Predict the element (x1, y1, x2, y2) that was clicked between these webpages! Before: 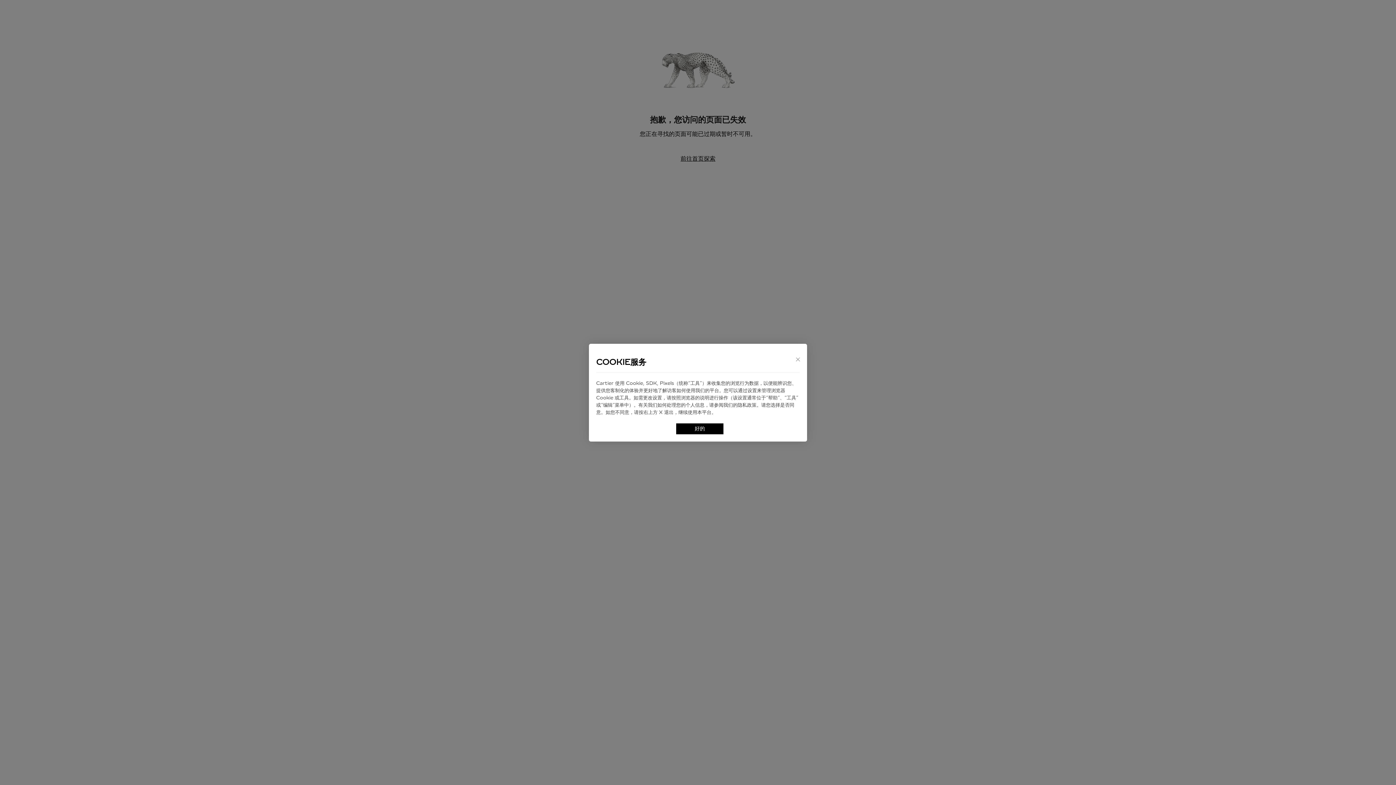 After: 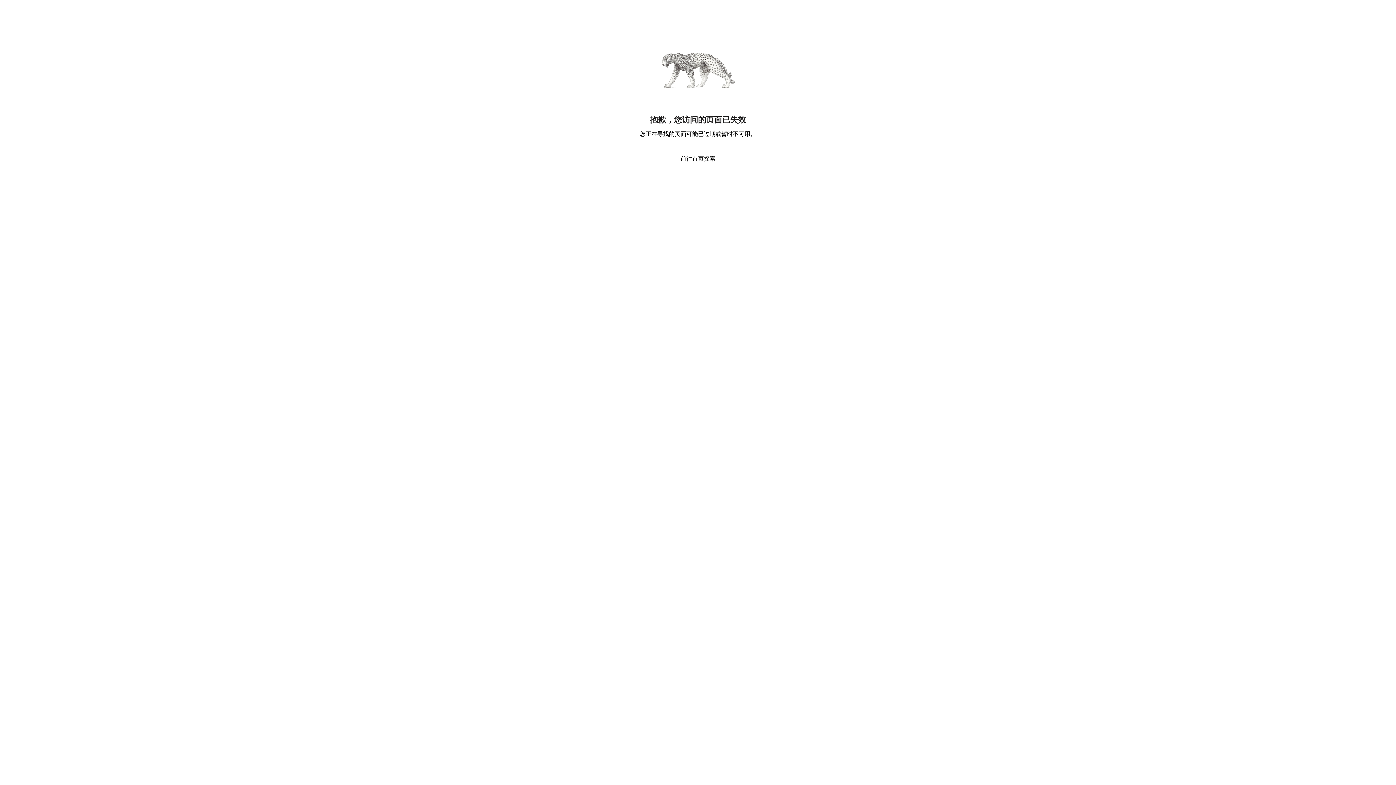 Action: bbox: (790, 357, 805, 361)